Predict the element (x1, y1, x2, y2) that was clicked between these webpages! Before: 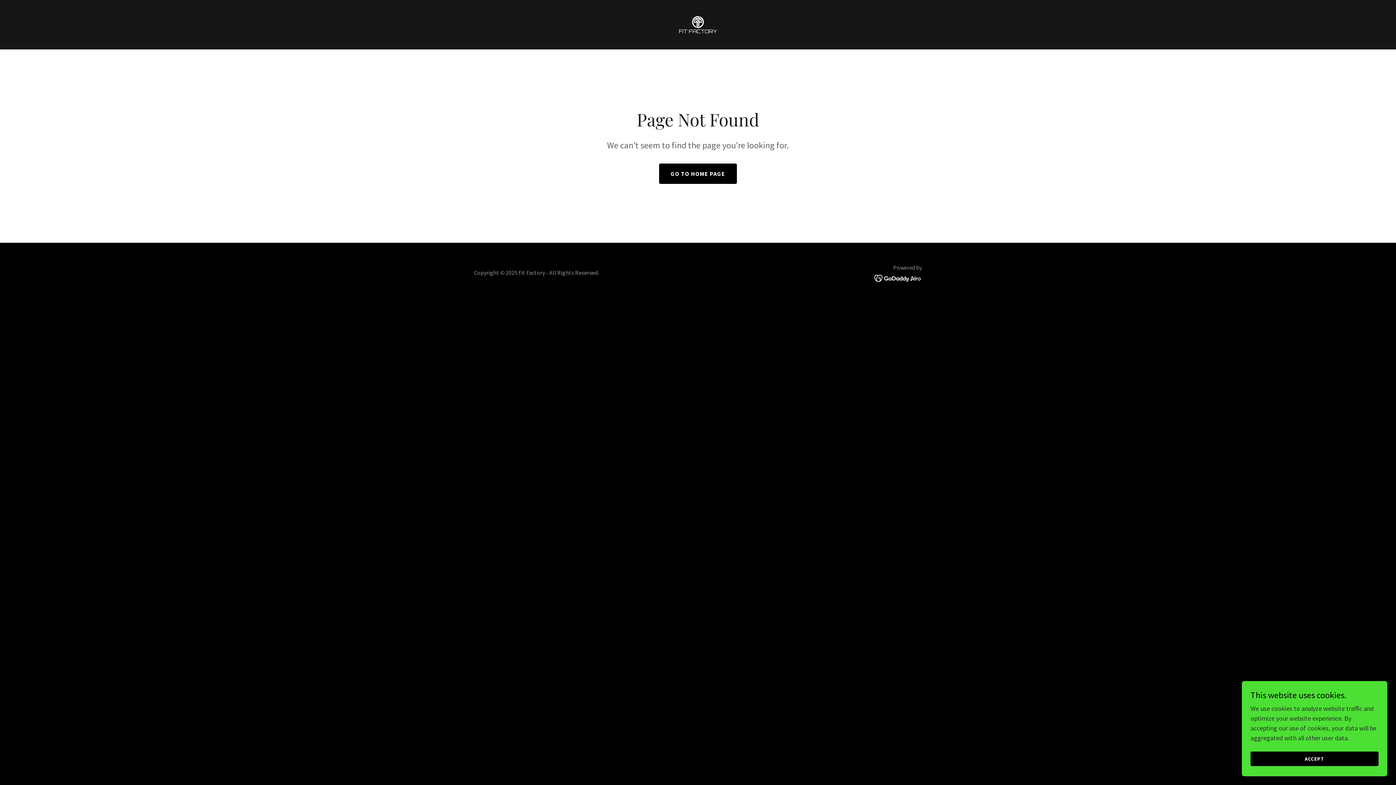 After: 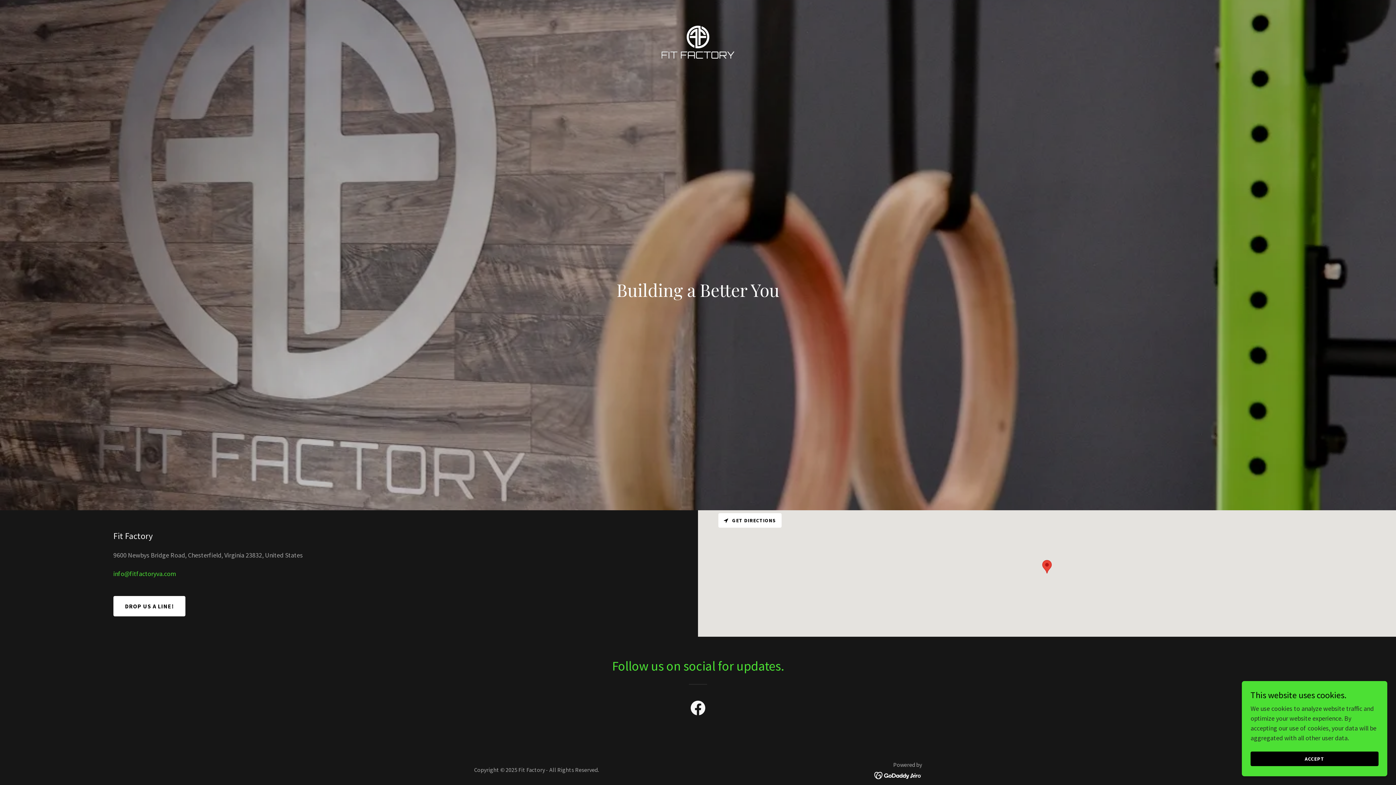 Action: bbox: (672, 19, 723, 28)